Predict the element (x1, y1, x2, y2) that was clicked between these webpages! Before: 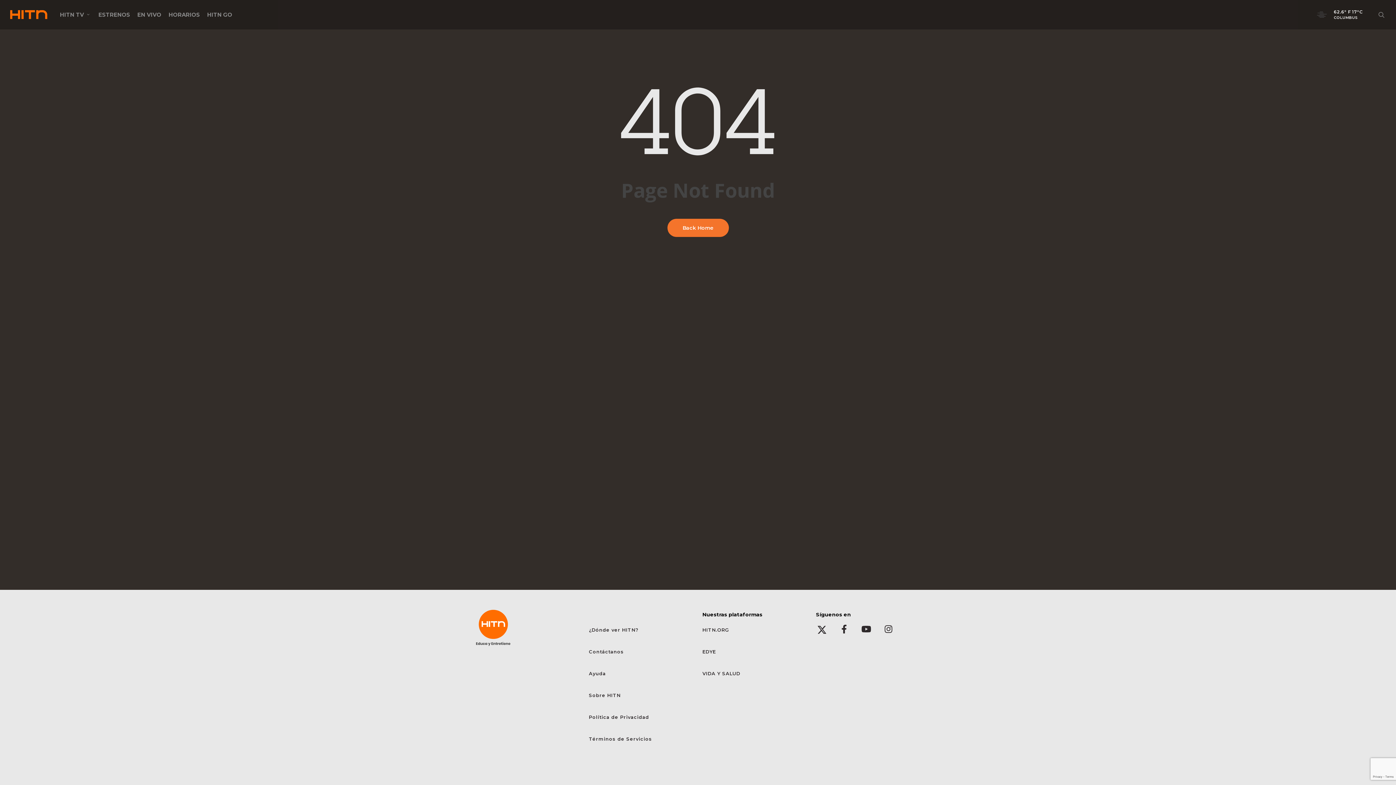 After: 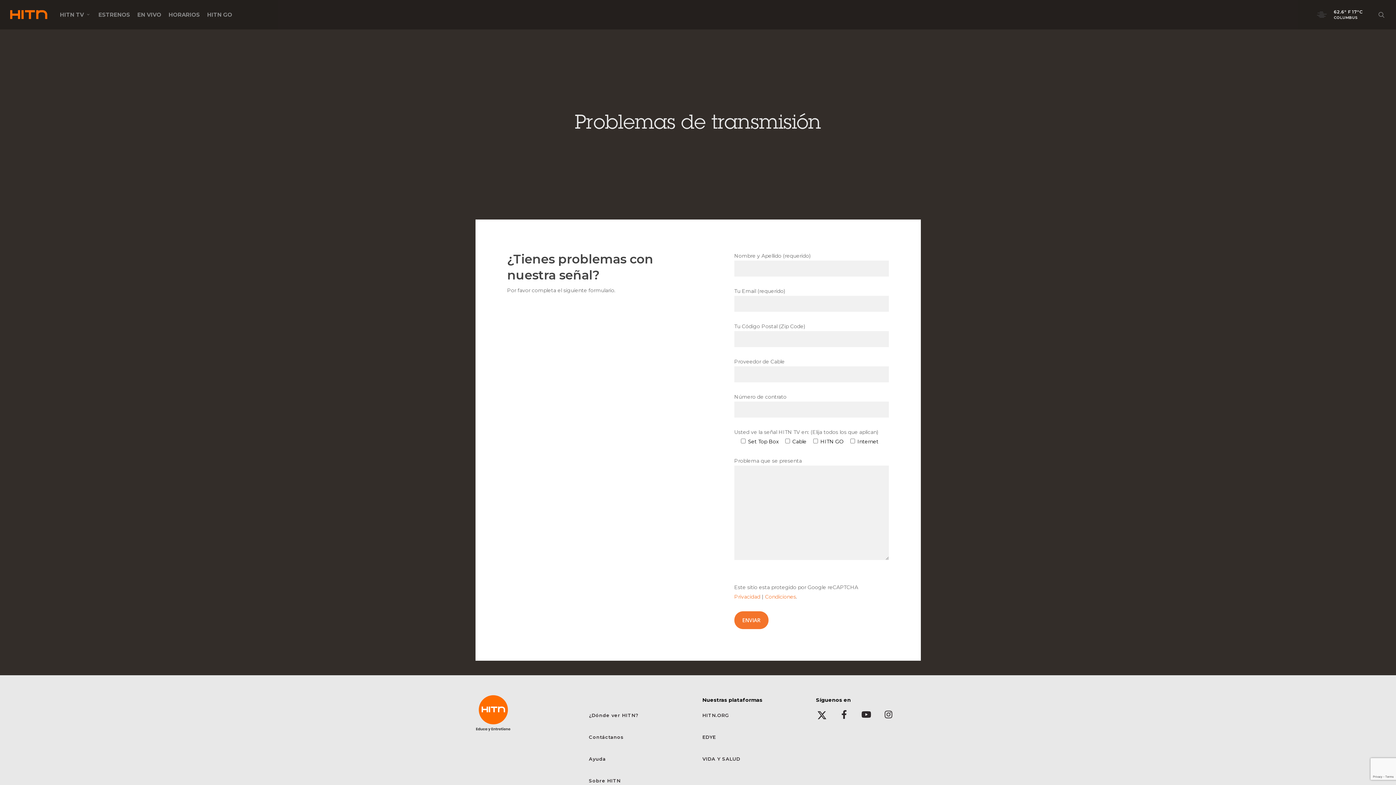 Action: bbox: (589, 663, 679, 685) label: Ayuda